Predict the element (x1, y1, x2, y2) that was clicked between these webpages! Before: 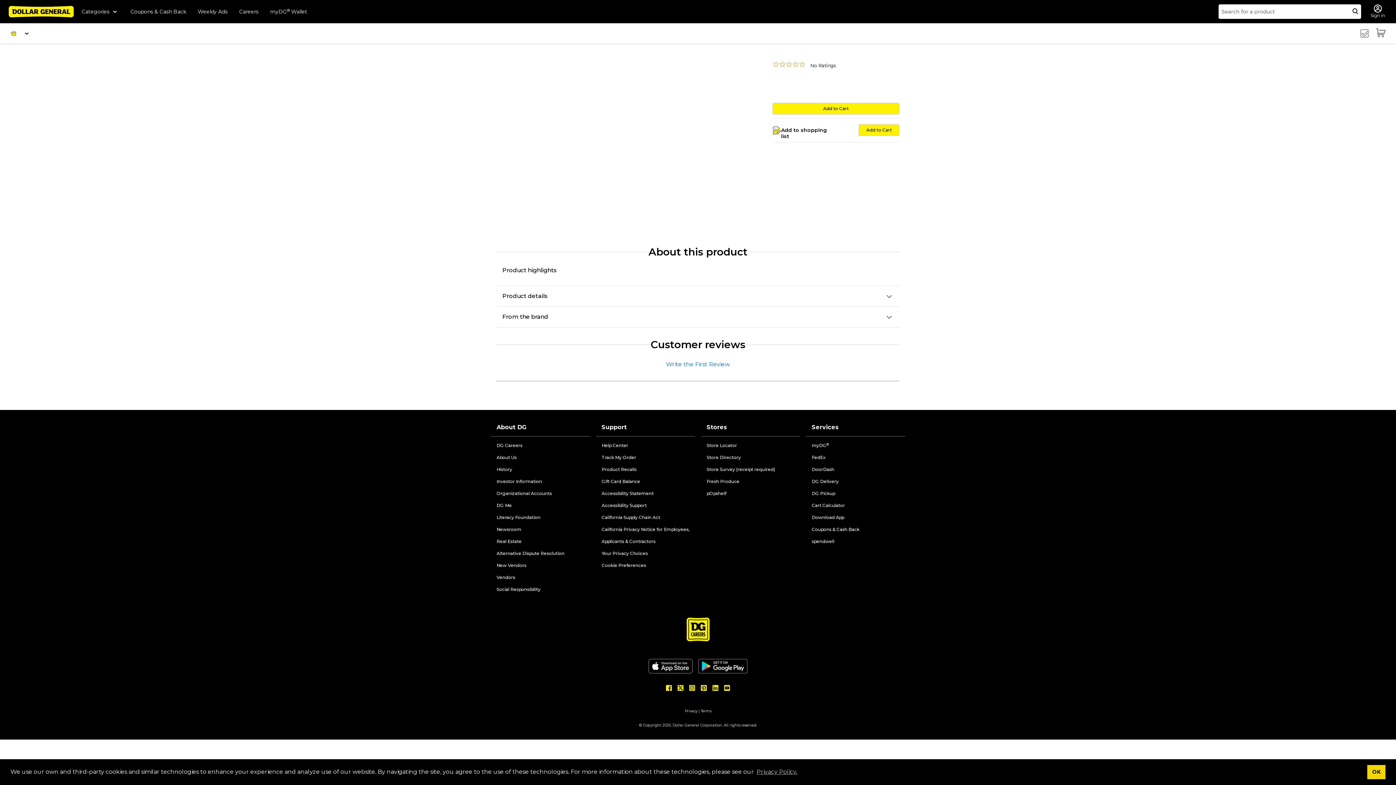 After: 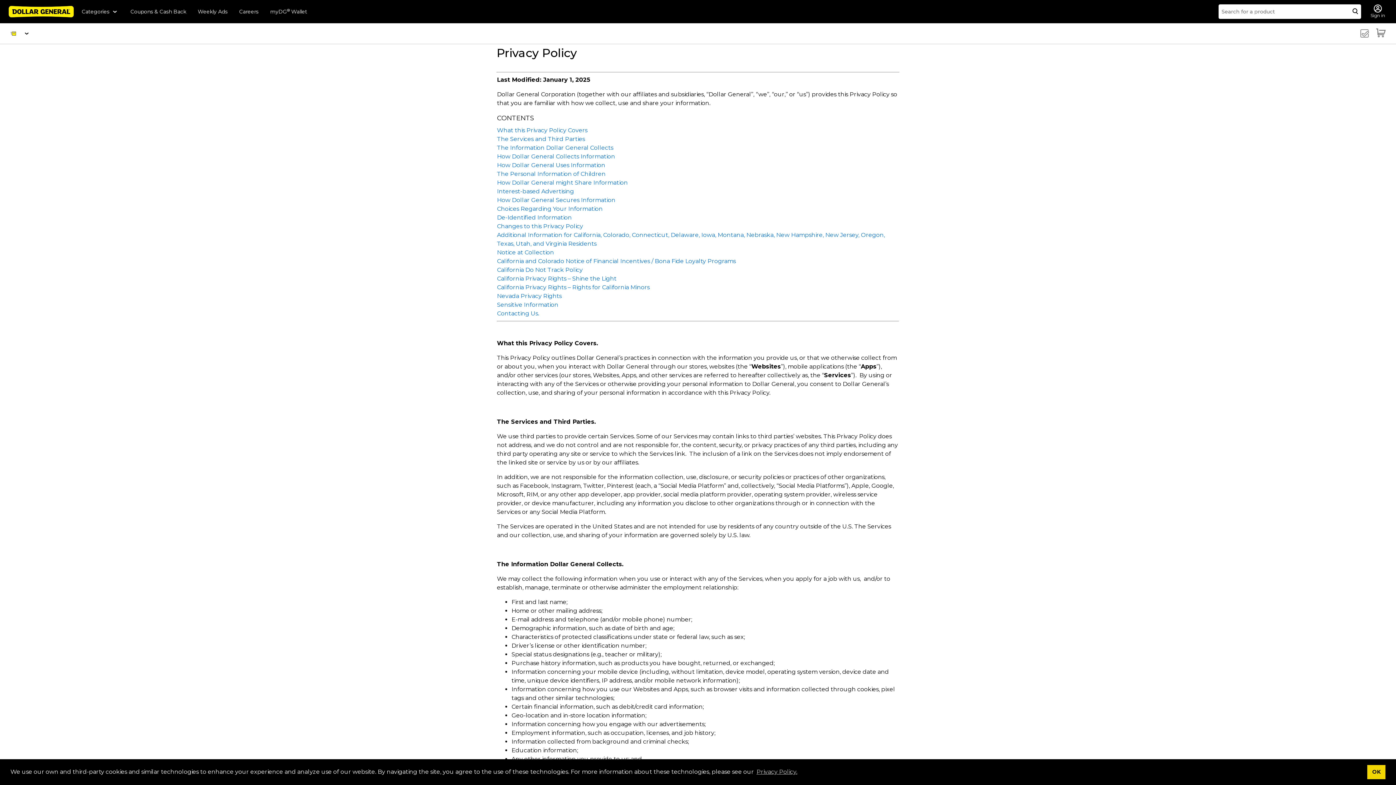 Action: bbox: (684, 709, 697, 713) label: Privacy